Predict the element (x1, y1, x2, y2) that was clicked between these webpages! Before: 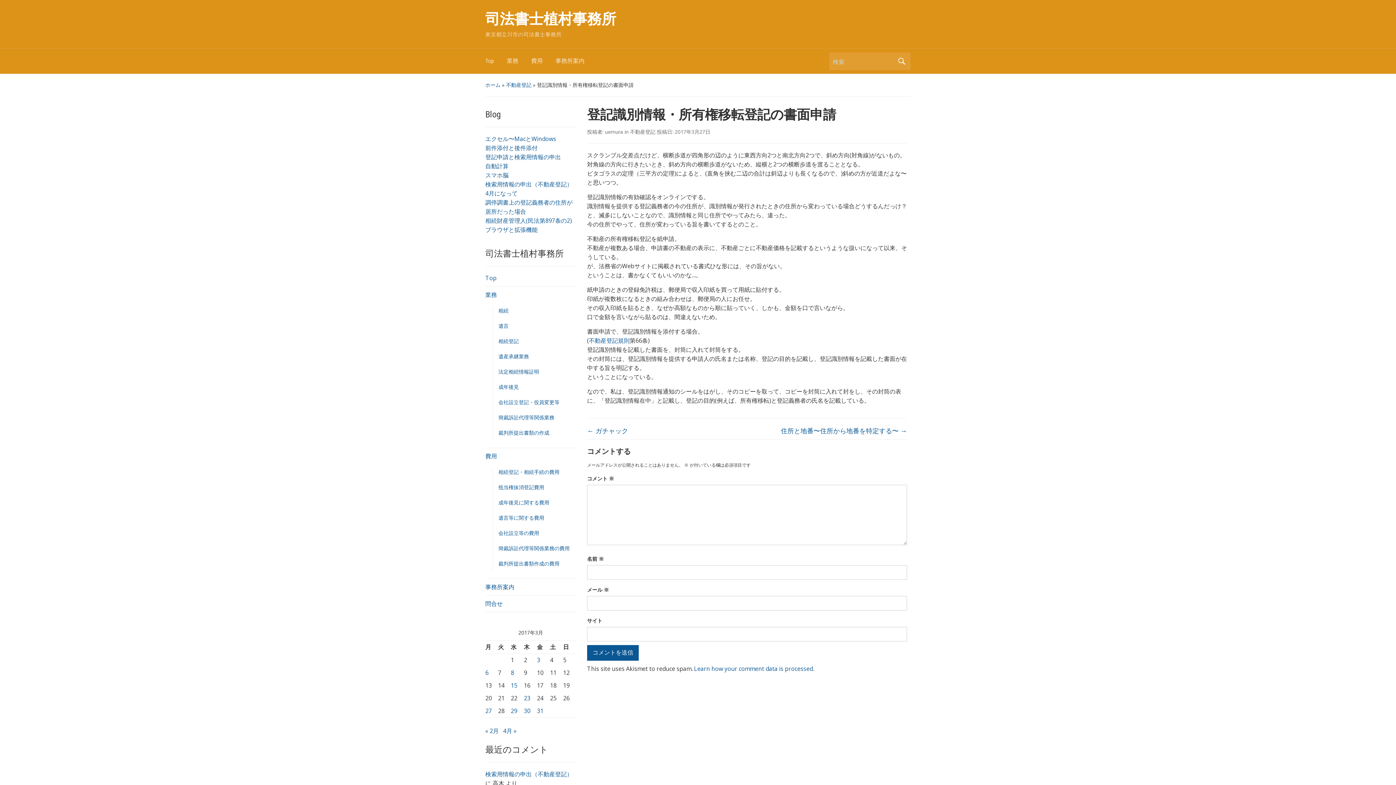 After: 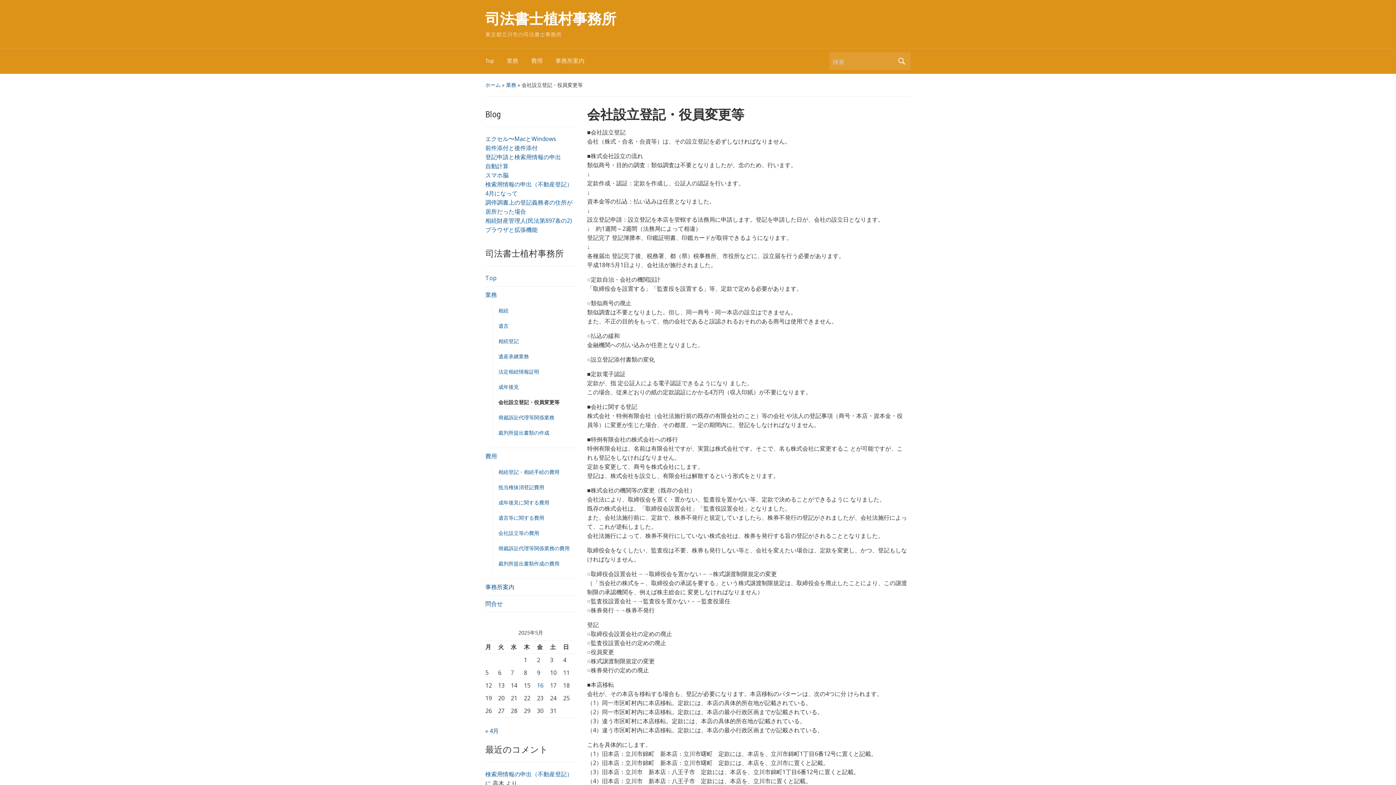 Action: bbox: (498, 398, 559, 405) label: 会社設立登記・役員変更等